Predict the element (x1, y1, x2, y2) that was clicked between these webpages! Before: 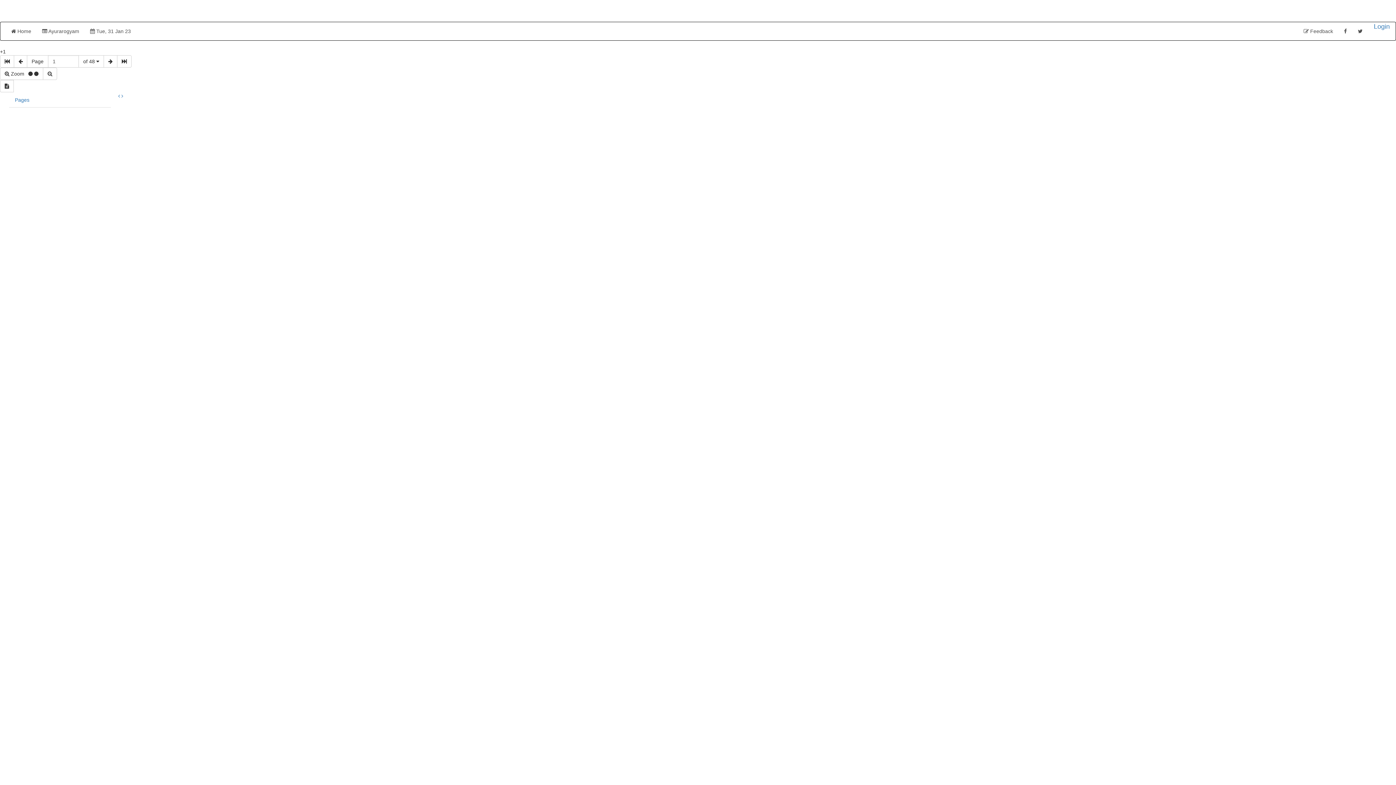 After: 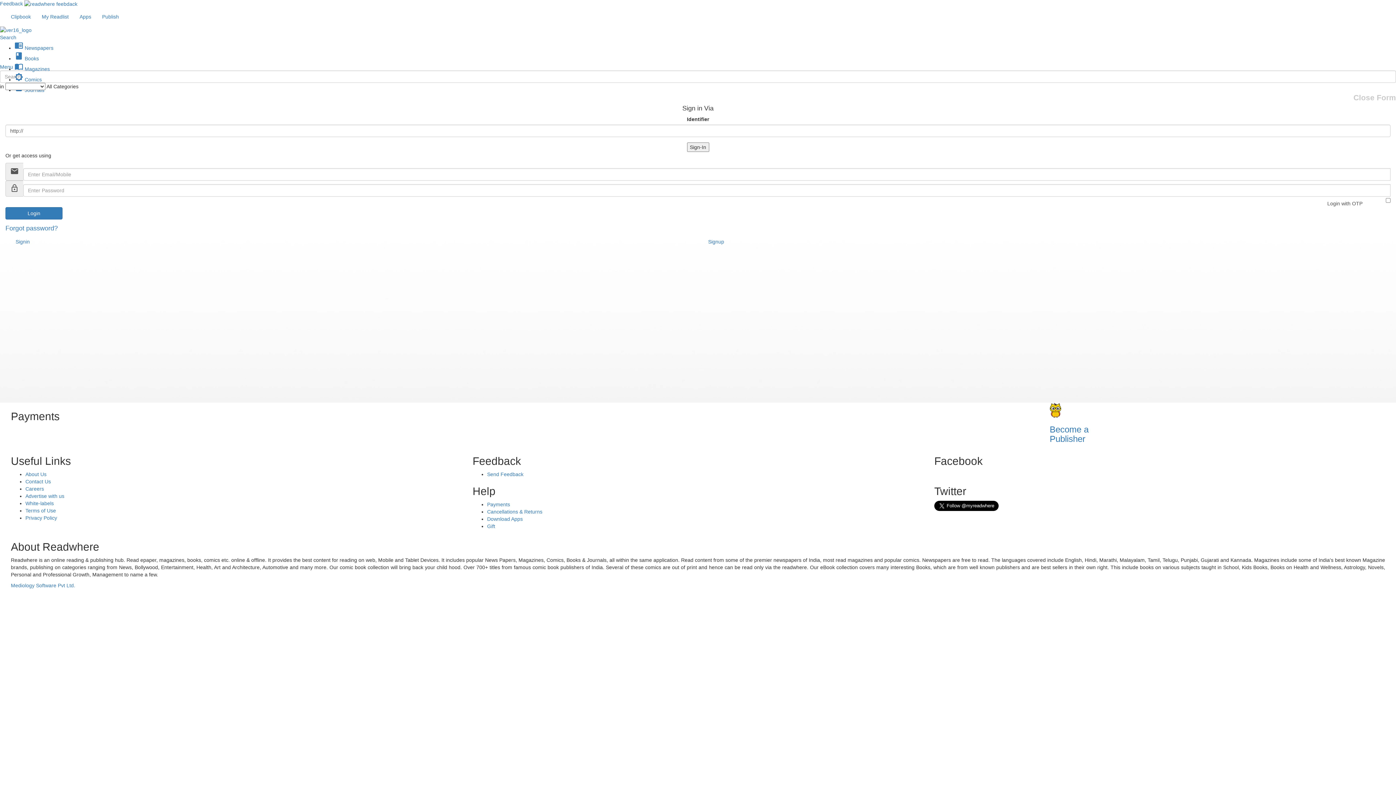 Action: bbox: (1368, 19, 1396, 33) label: Login